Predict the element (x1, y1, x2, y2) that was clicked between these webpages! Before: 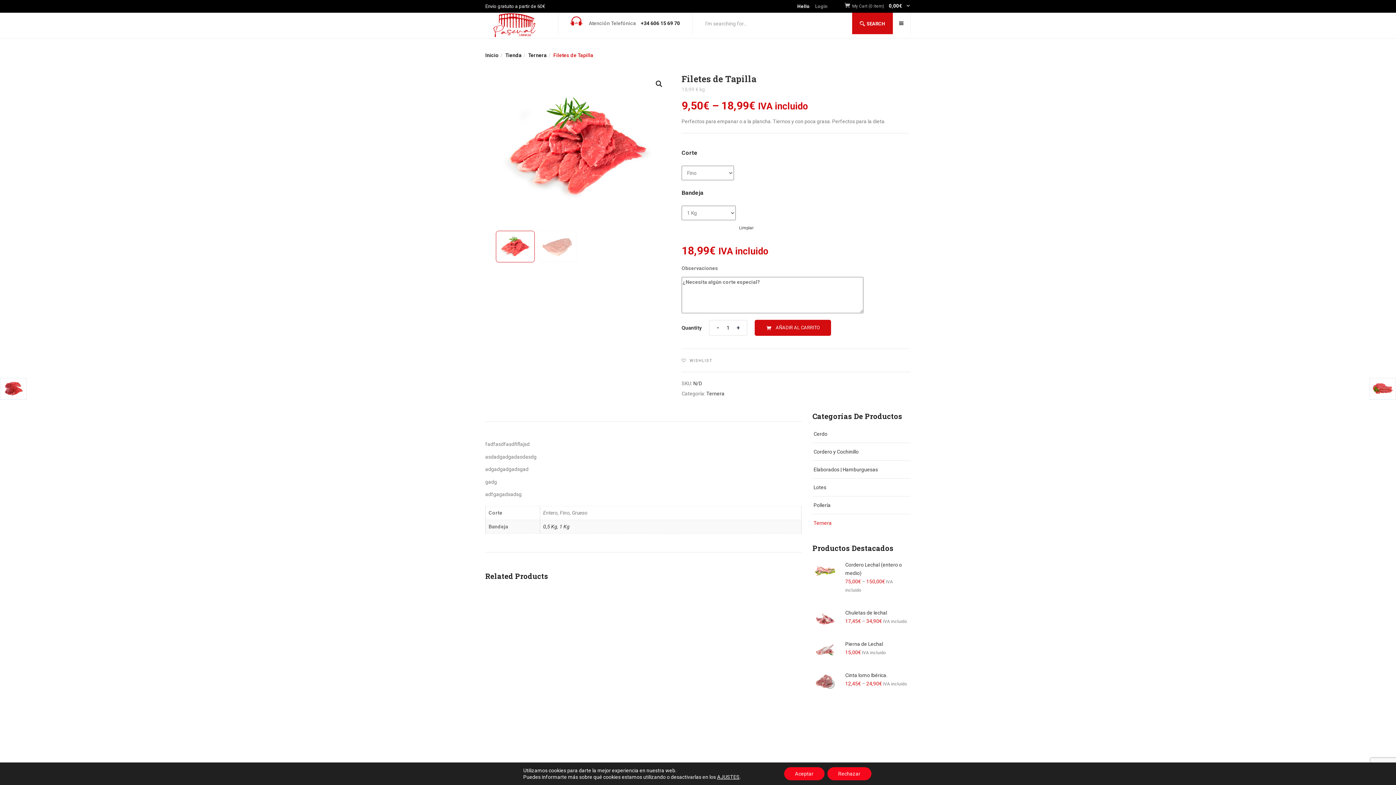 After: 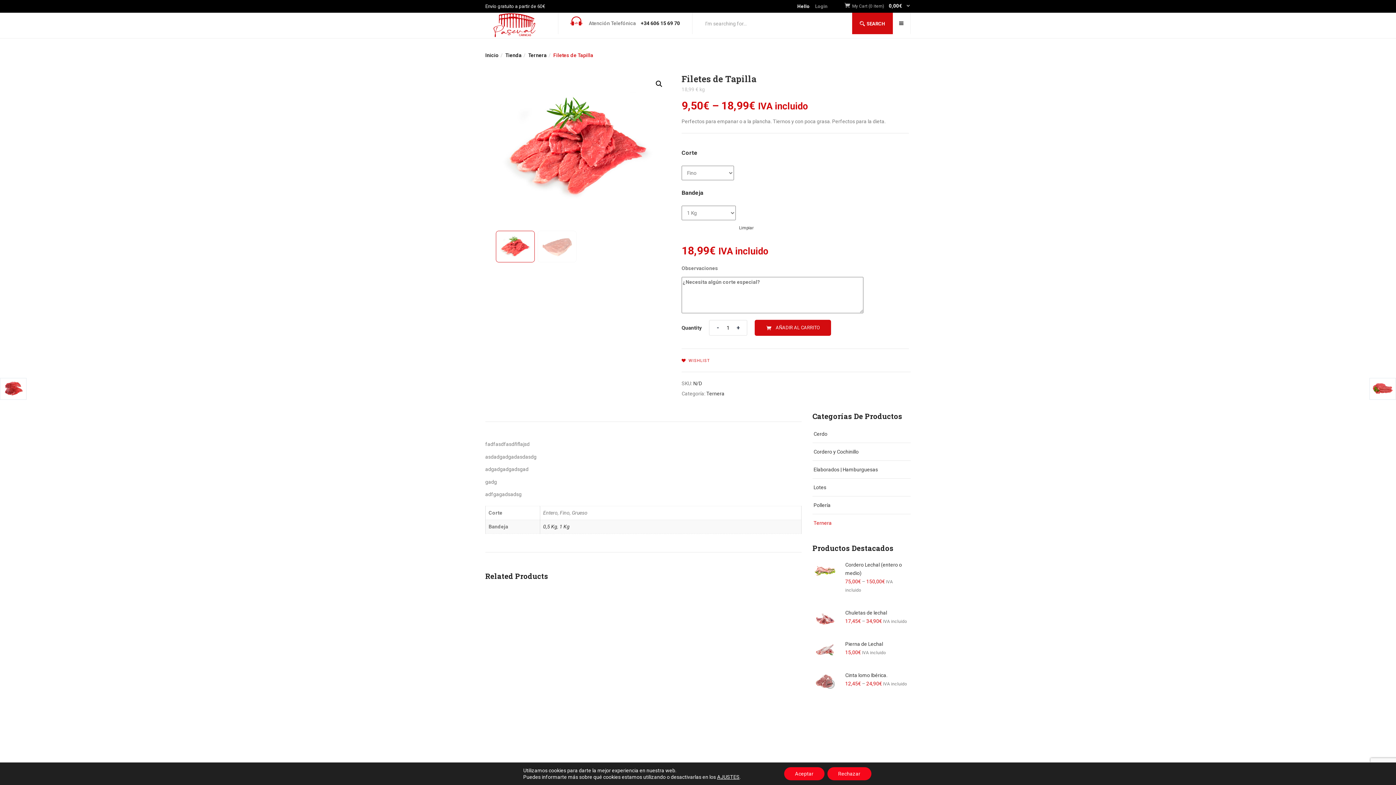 Action: bbox: (681, 358, 712, 363) label:  WISHLIST